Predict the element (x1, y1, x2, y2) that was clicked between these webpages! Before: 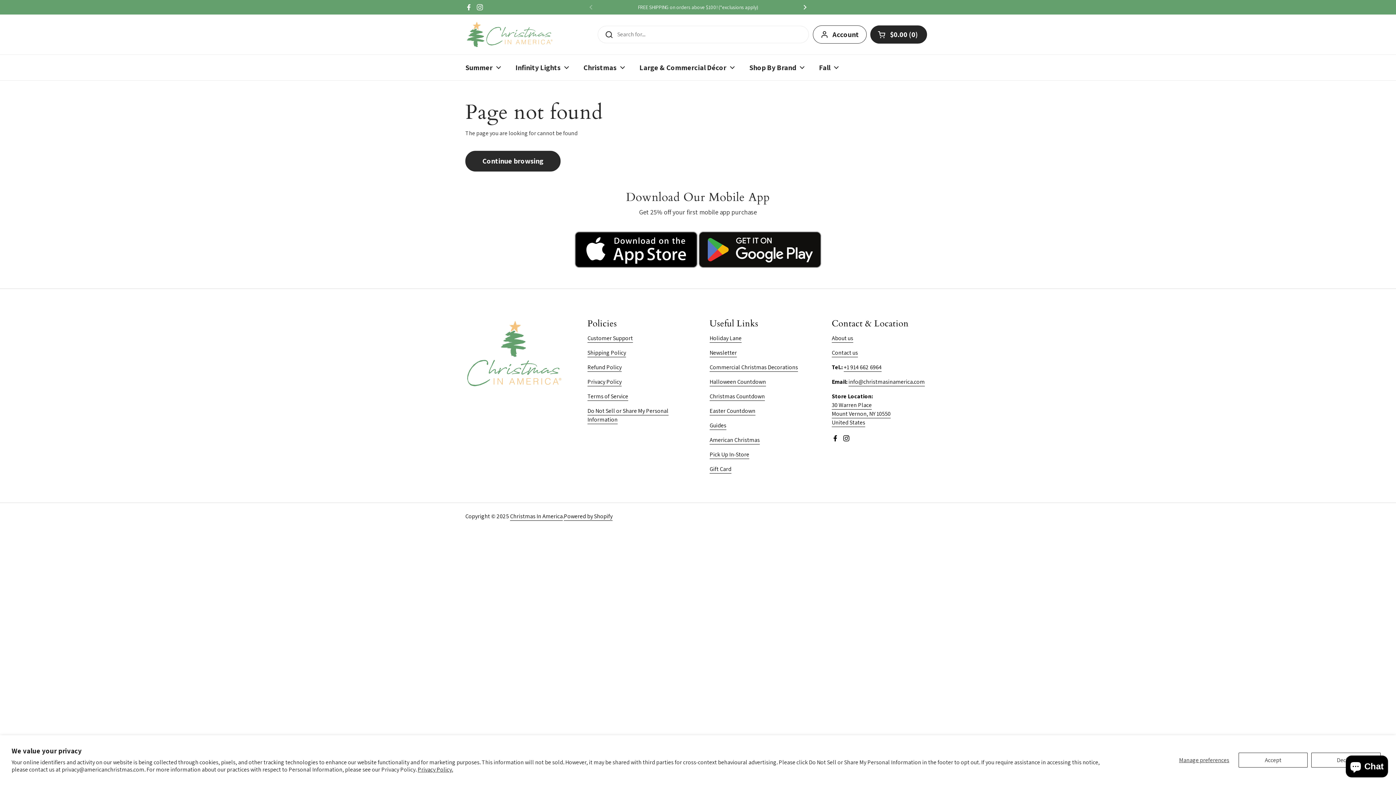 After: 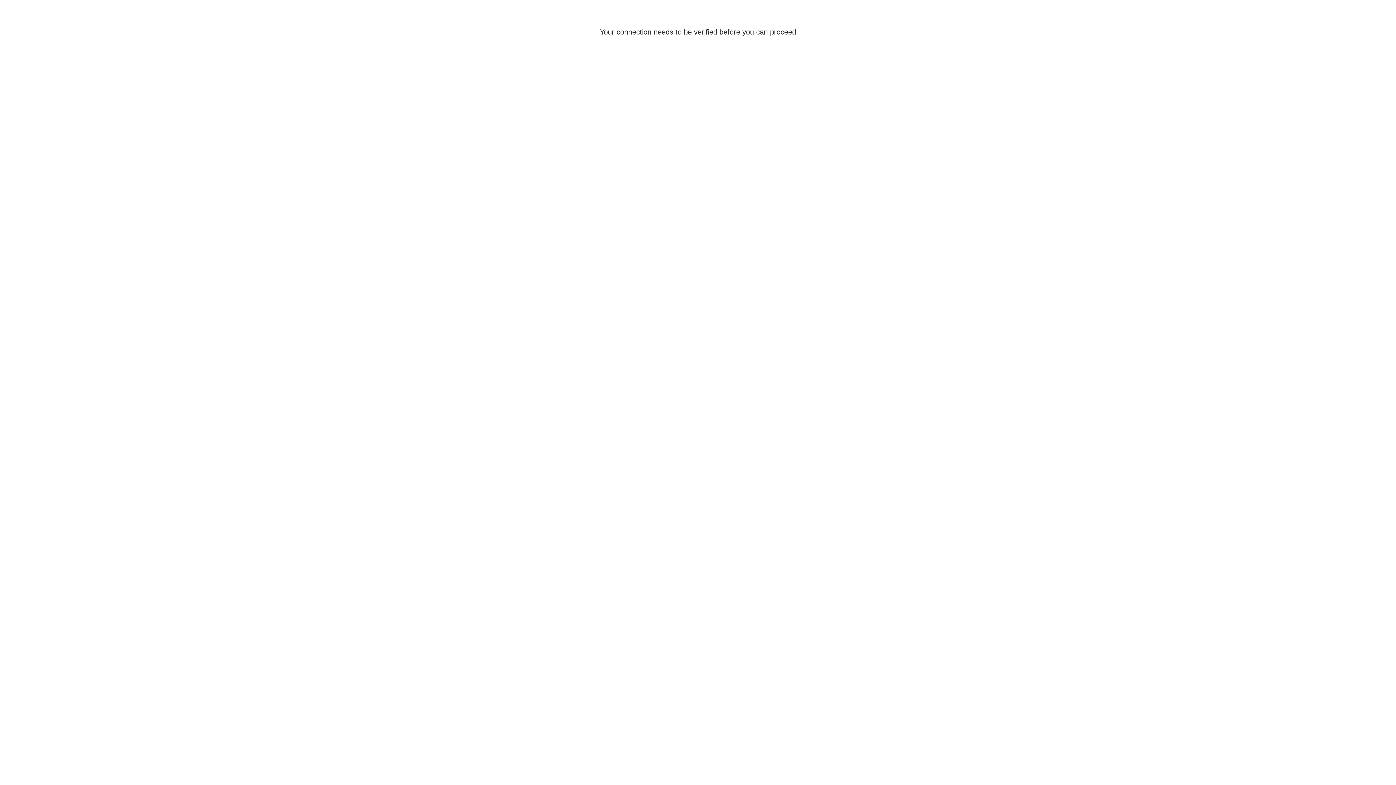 Action: bbox: (813, 25, 866, 43) label: Account